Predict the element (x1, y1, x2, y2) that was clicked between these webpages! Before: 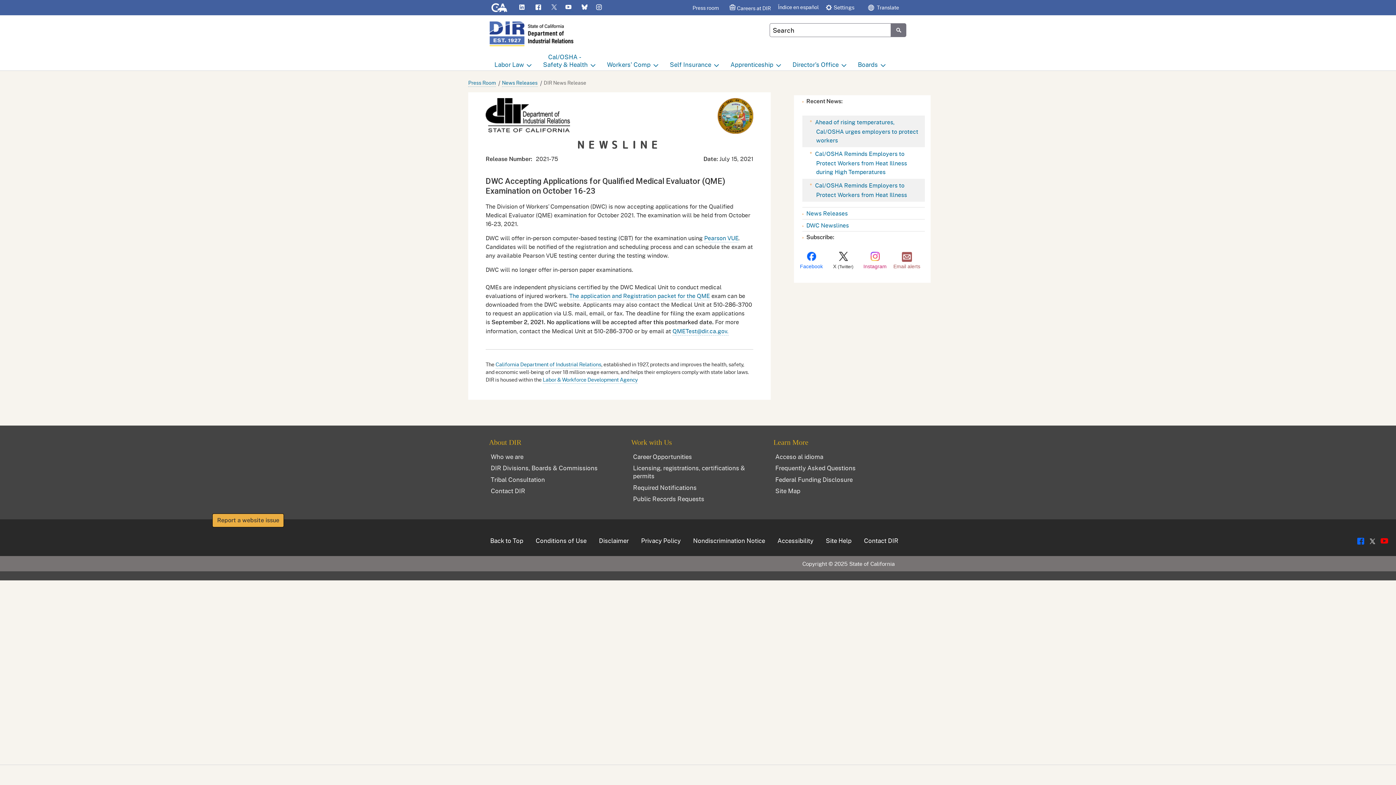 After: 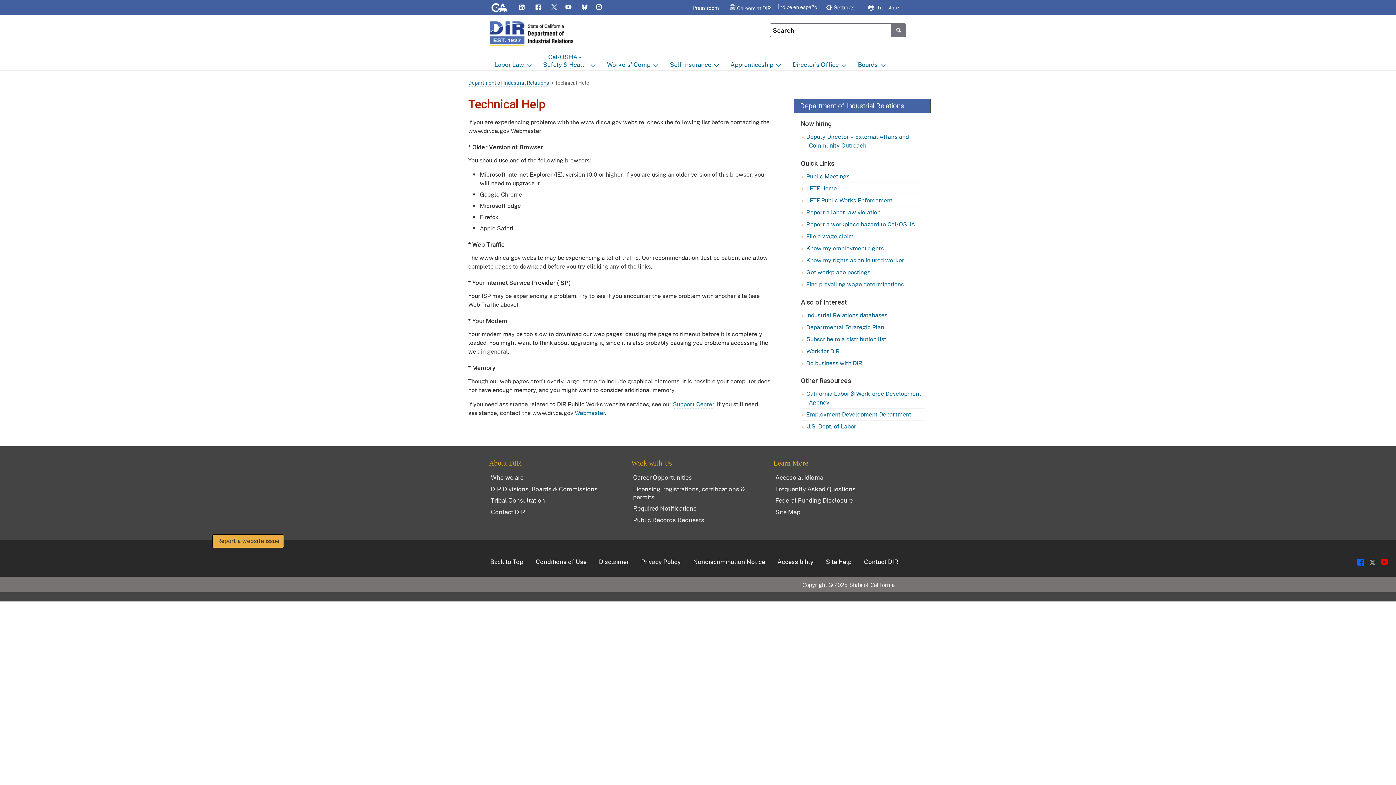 Action: label: Site Help bbox: (826, 536, 851, 545)